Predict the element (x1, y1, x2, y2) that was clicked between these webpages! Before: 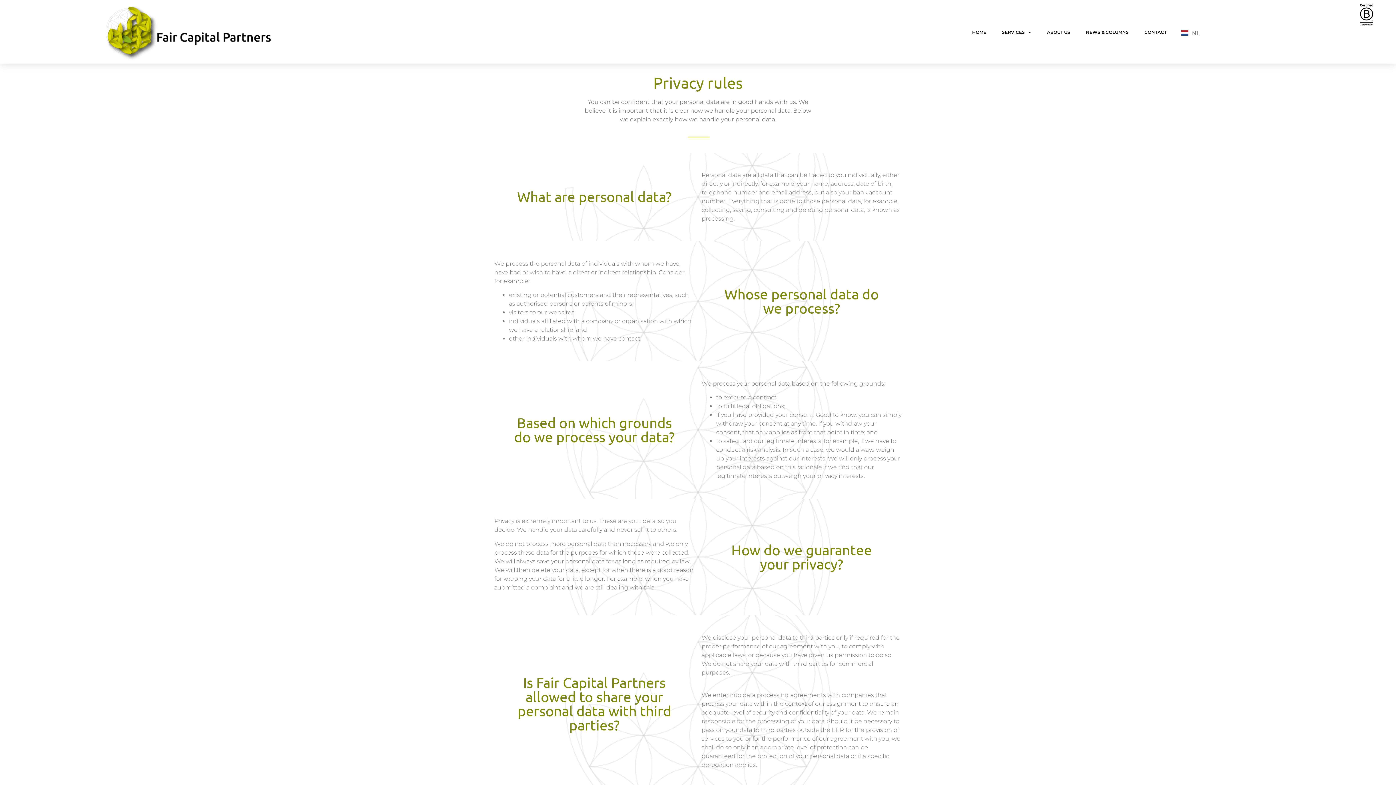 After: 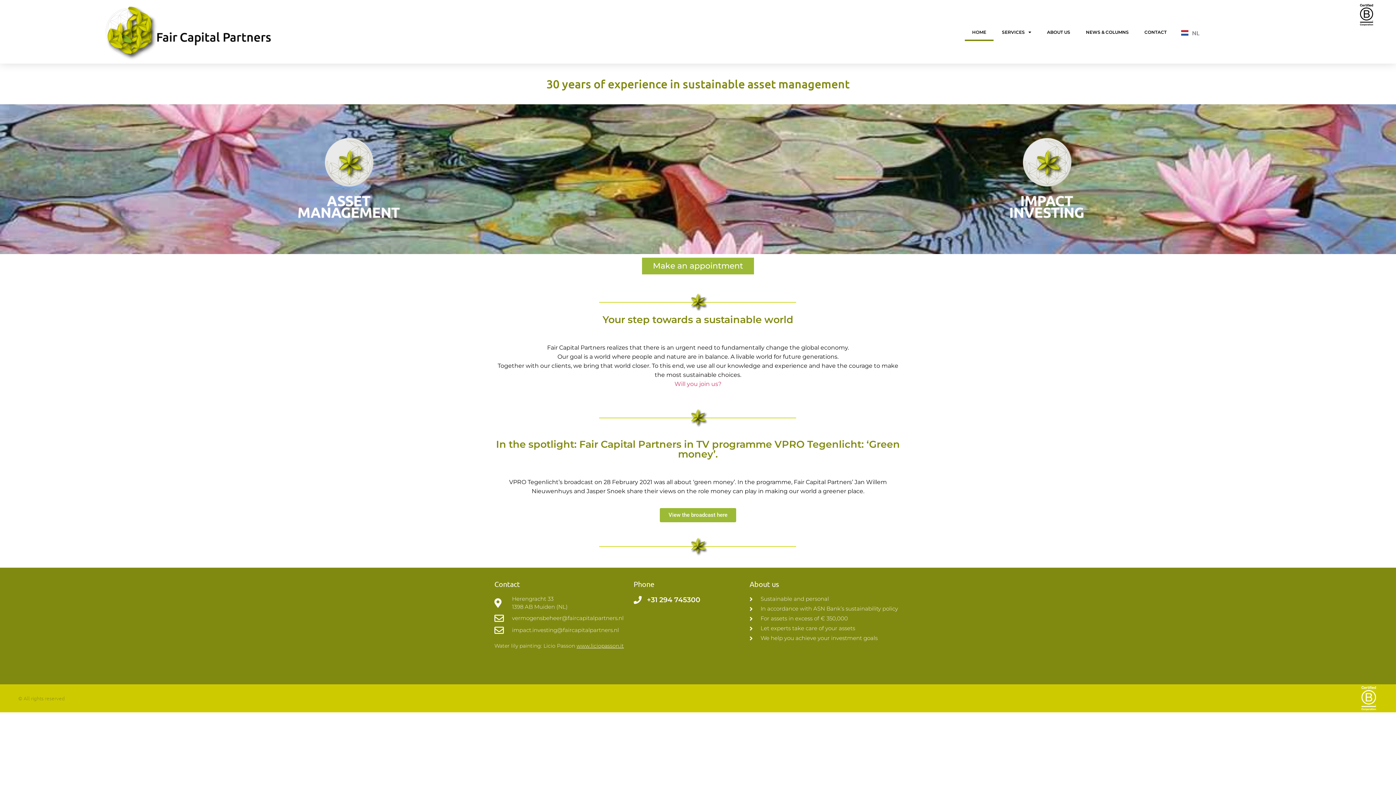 Action: bbox: (965, 23, 993, 41) label: HOME